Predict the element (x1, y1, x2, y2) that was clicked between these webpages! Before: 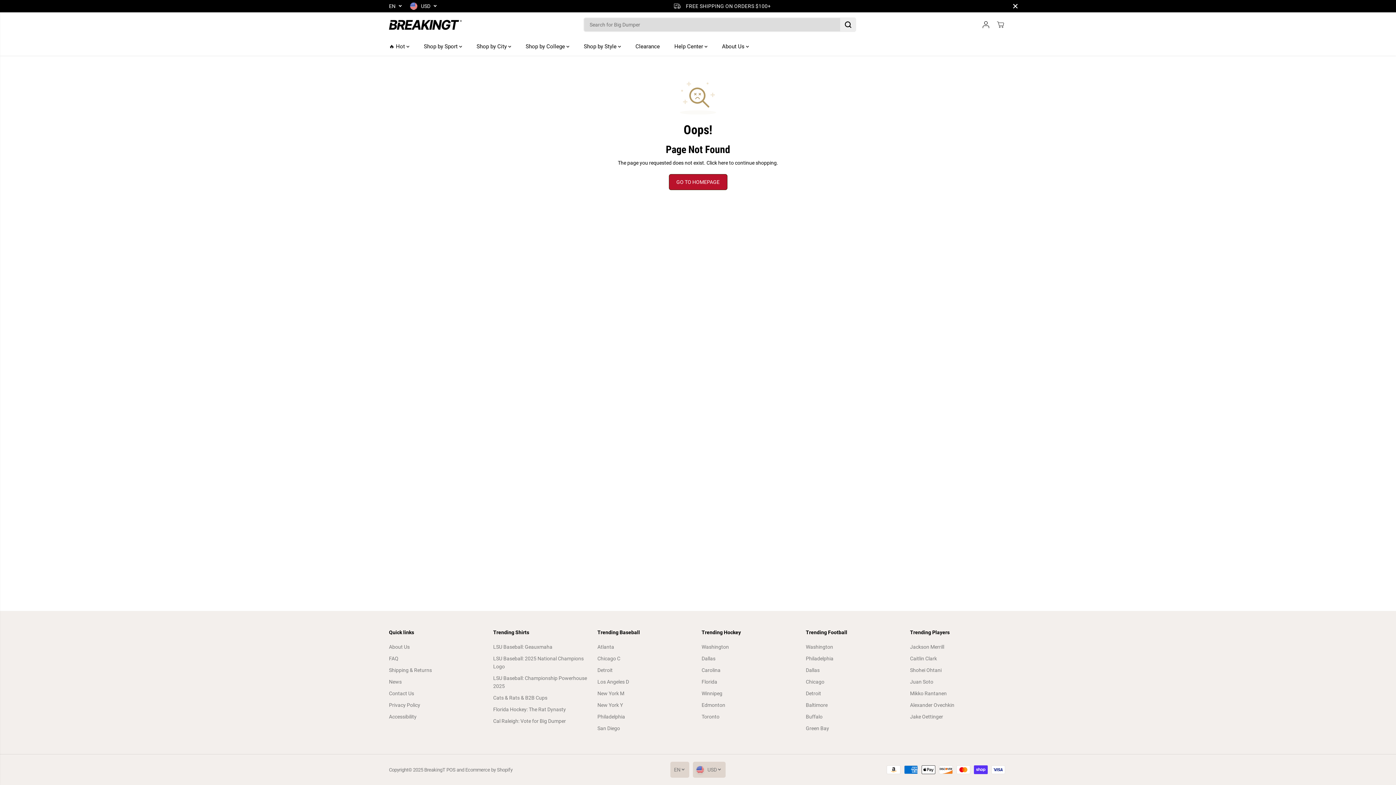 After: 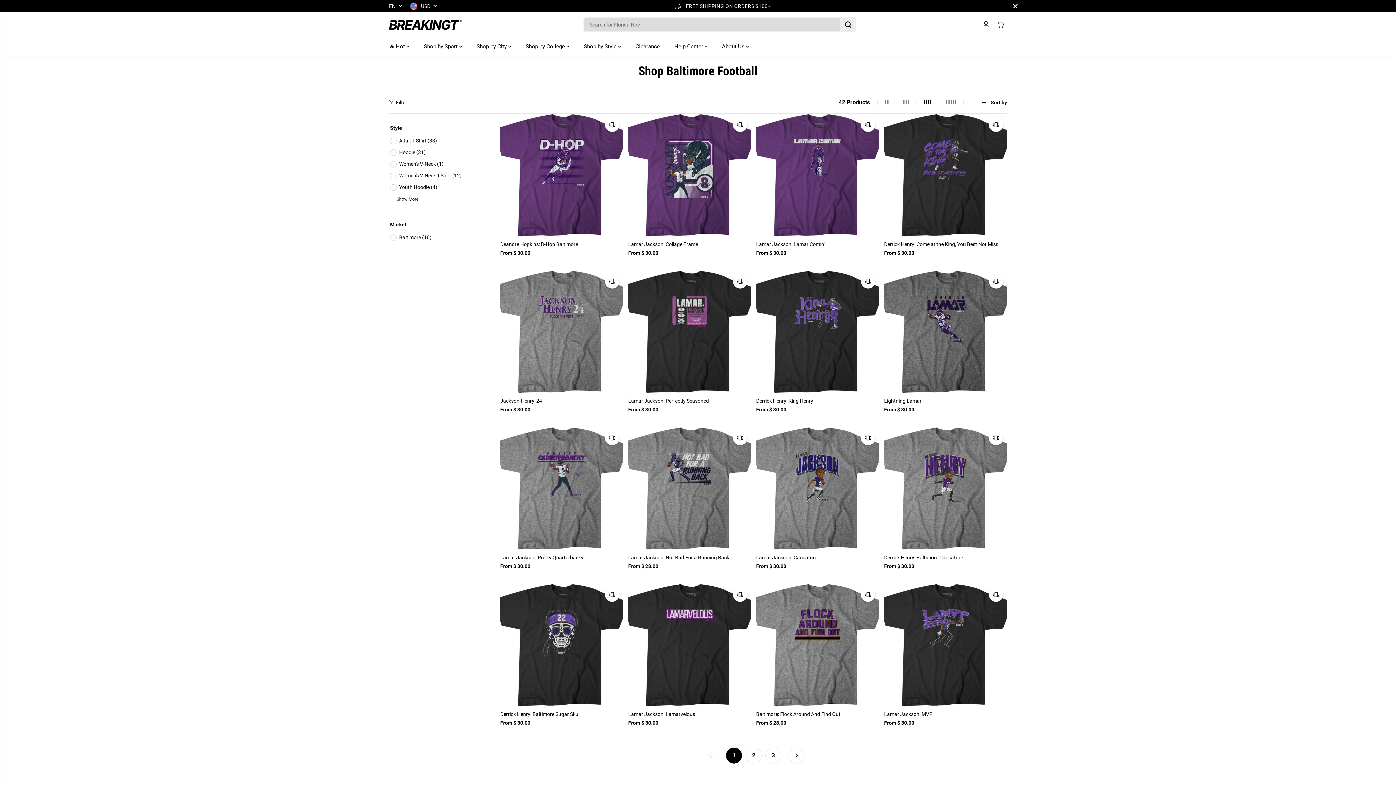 Action: label: Baltimore bbox: (806, 701, 827, 709)